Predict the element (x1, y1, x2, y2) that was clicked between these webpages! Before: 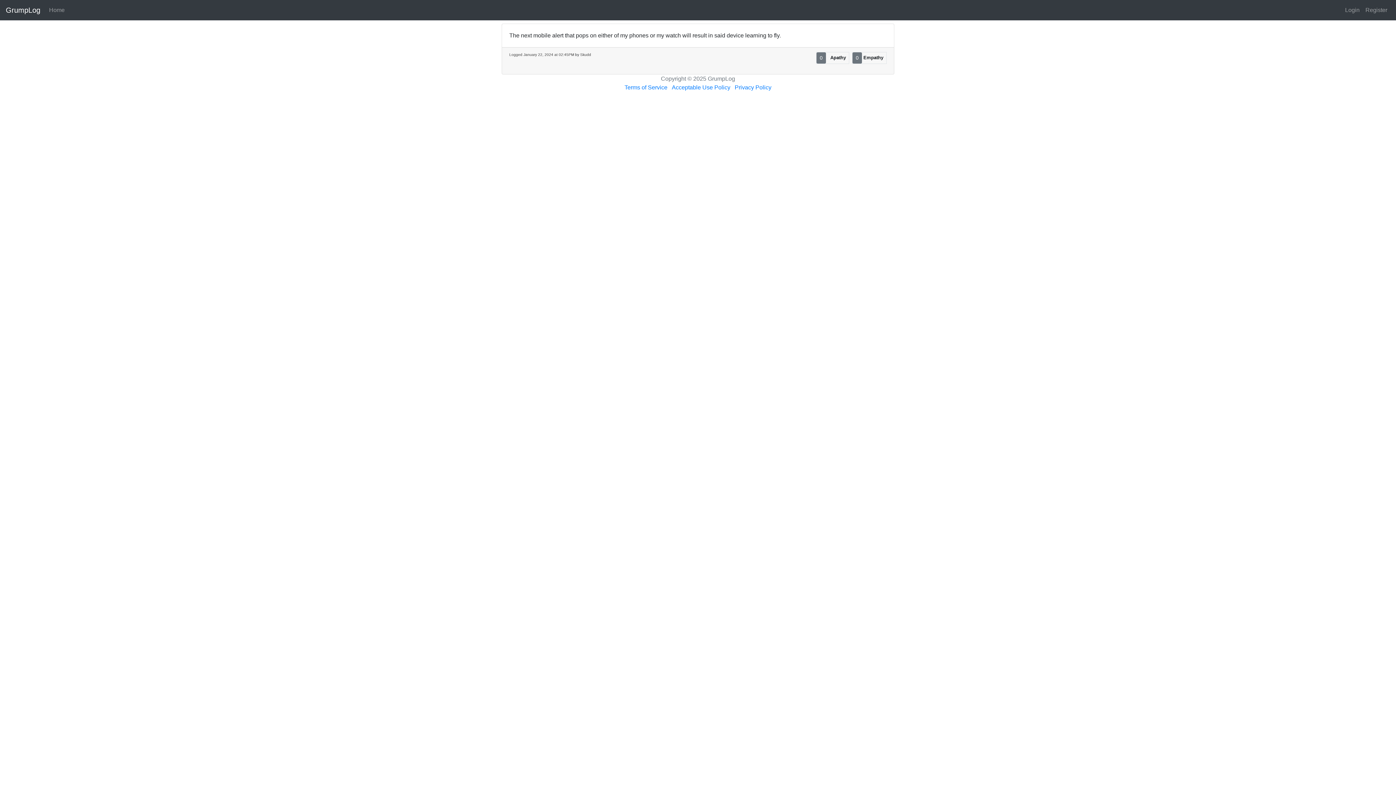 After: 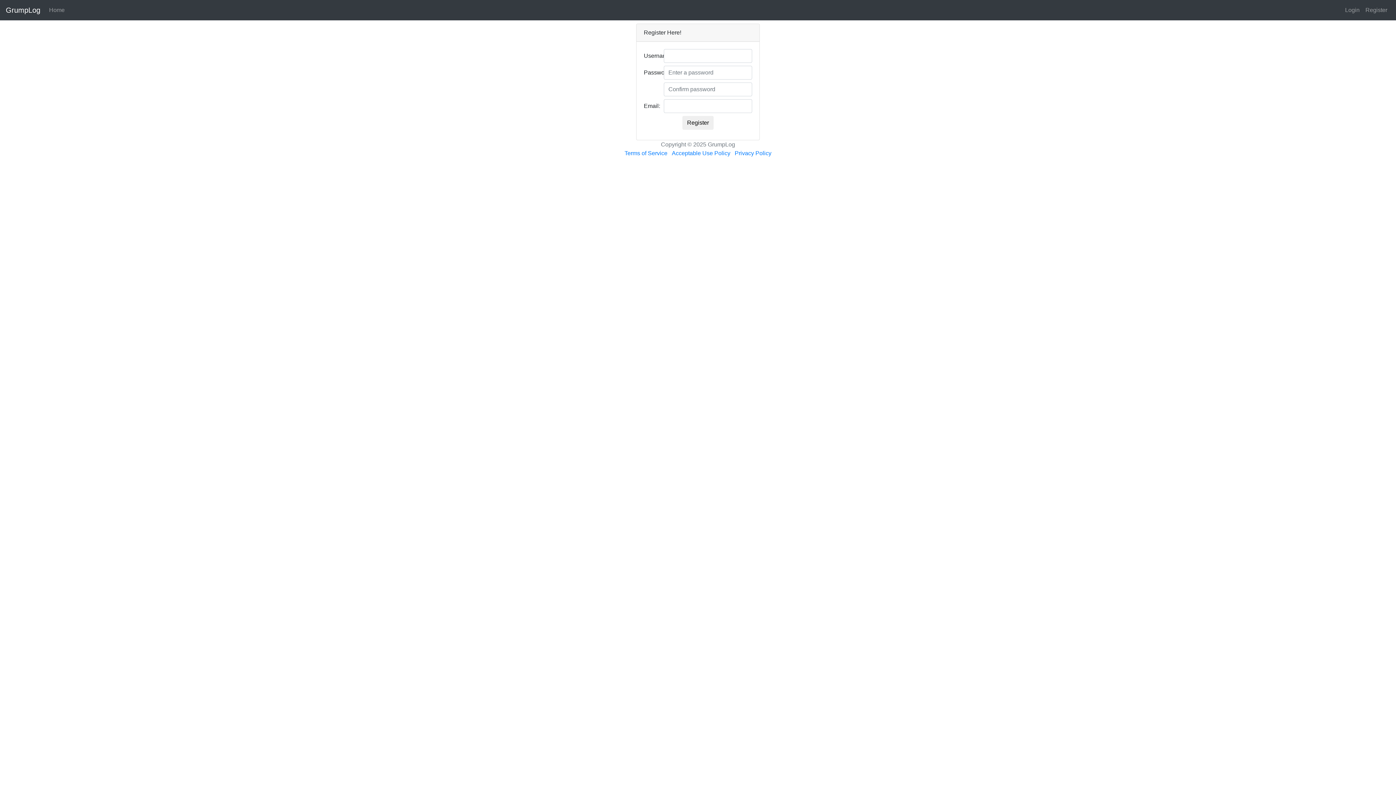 Action: label: Register bbox: (1362, 2, 1390, 17)